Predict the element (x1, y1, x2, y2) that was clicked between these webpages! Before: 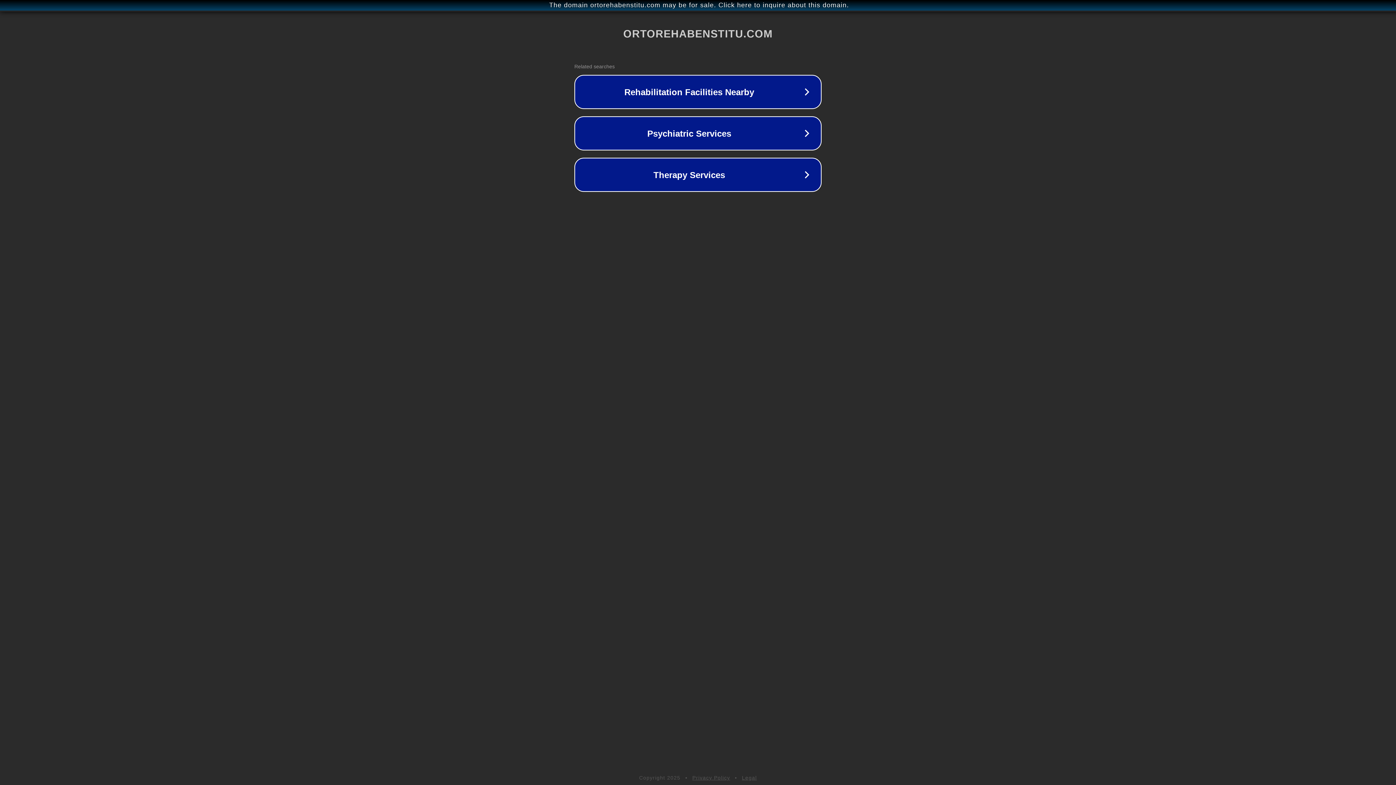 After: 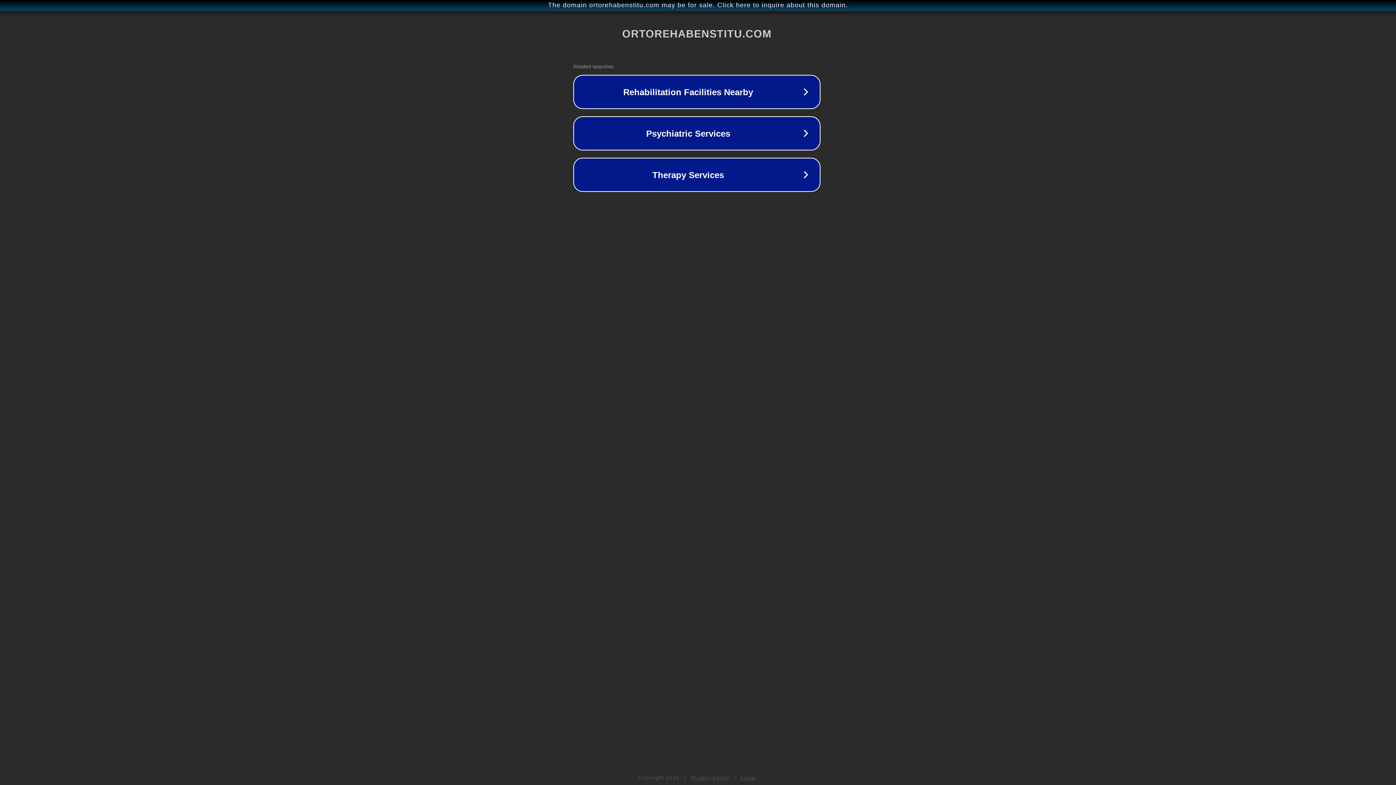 Action: label: The domain ortorehabenstitu.com may be for sale. Click here to inquire about this domain. bbox: (1, 1, 1397, 9)